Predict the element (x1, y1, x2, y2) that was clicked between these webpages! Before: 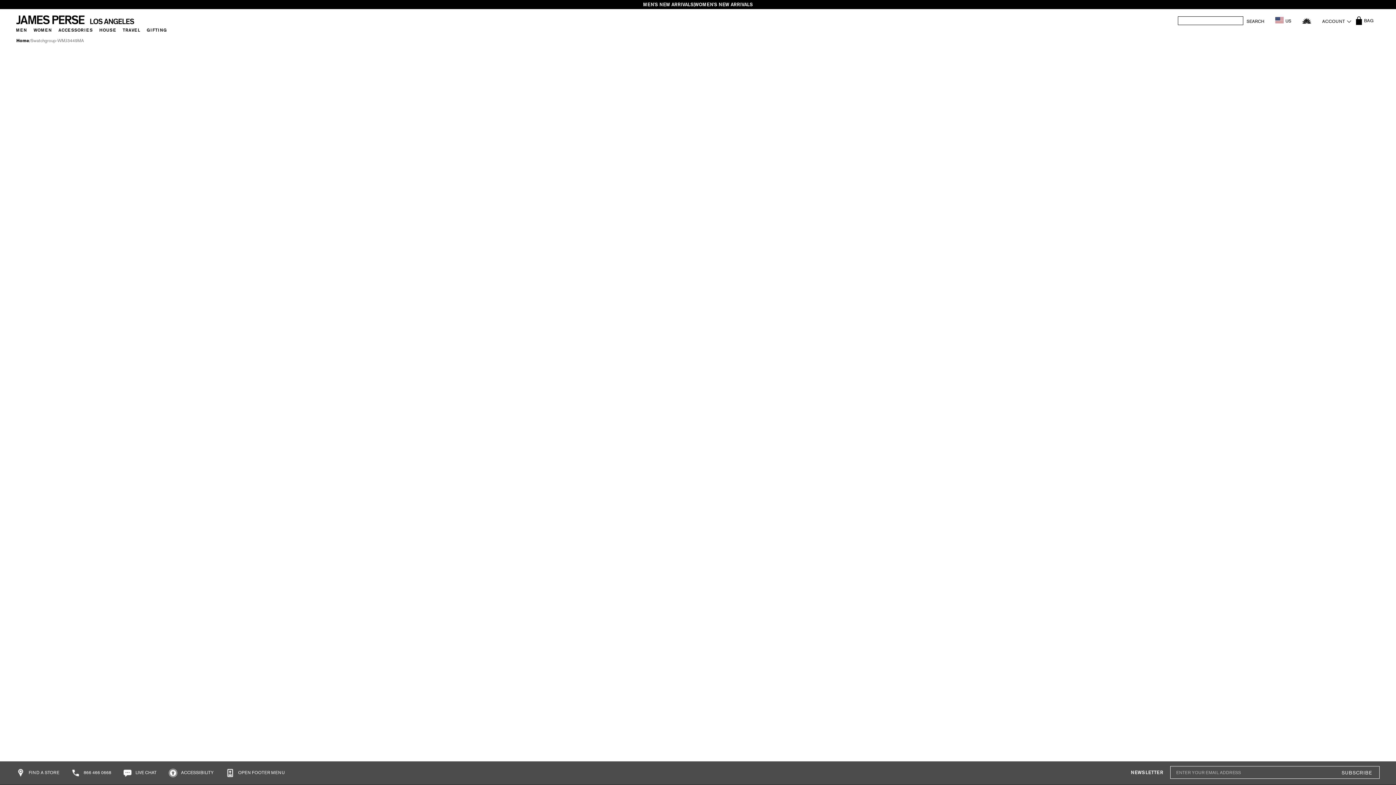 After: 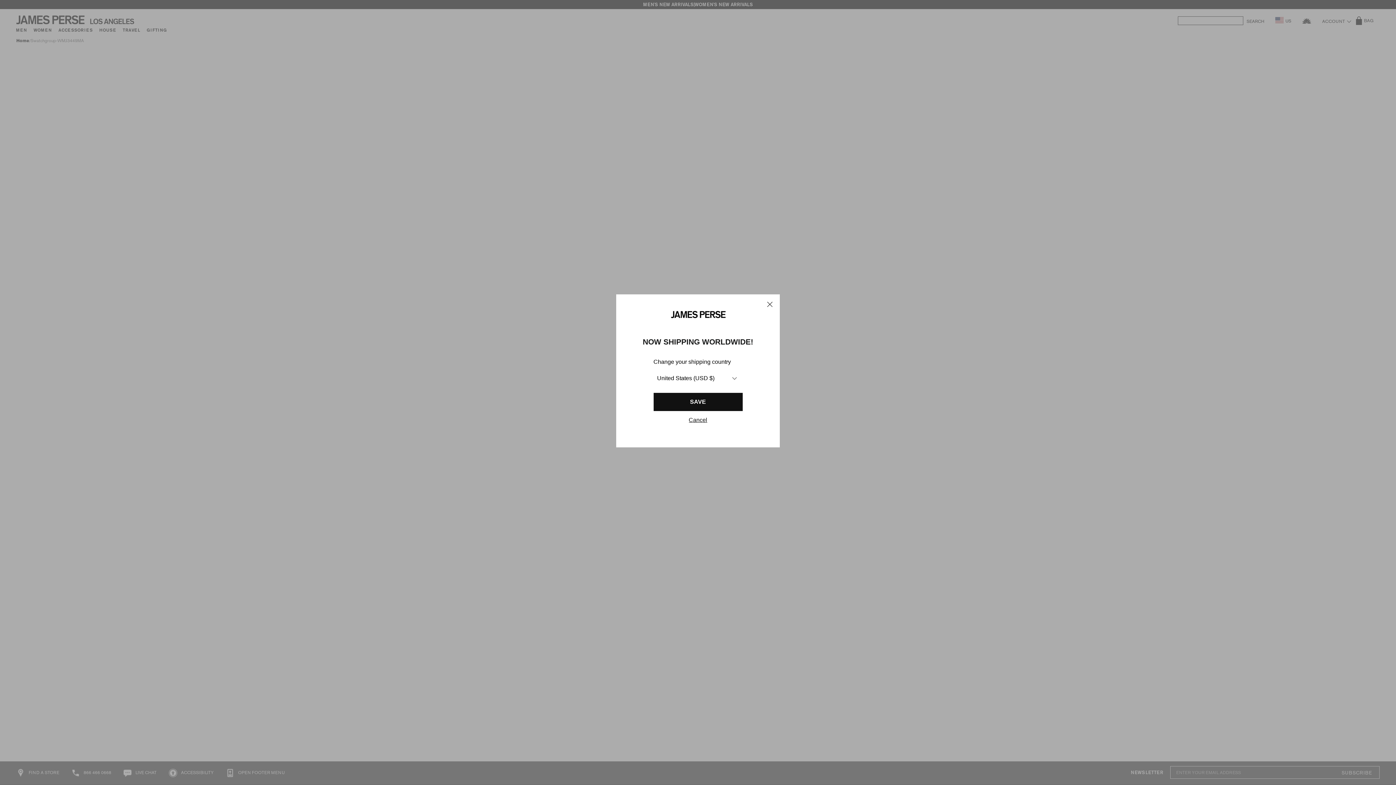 Action: bbox: (1275, 17, 1285, 24)